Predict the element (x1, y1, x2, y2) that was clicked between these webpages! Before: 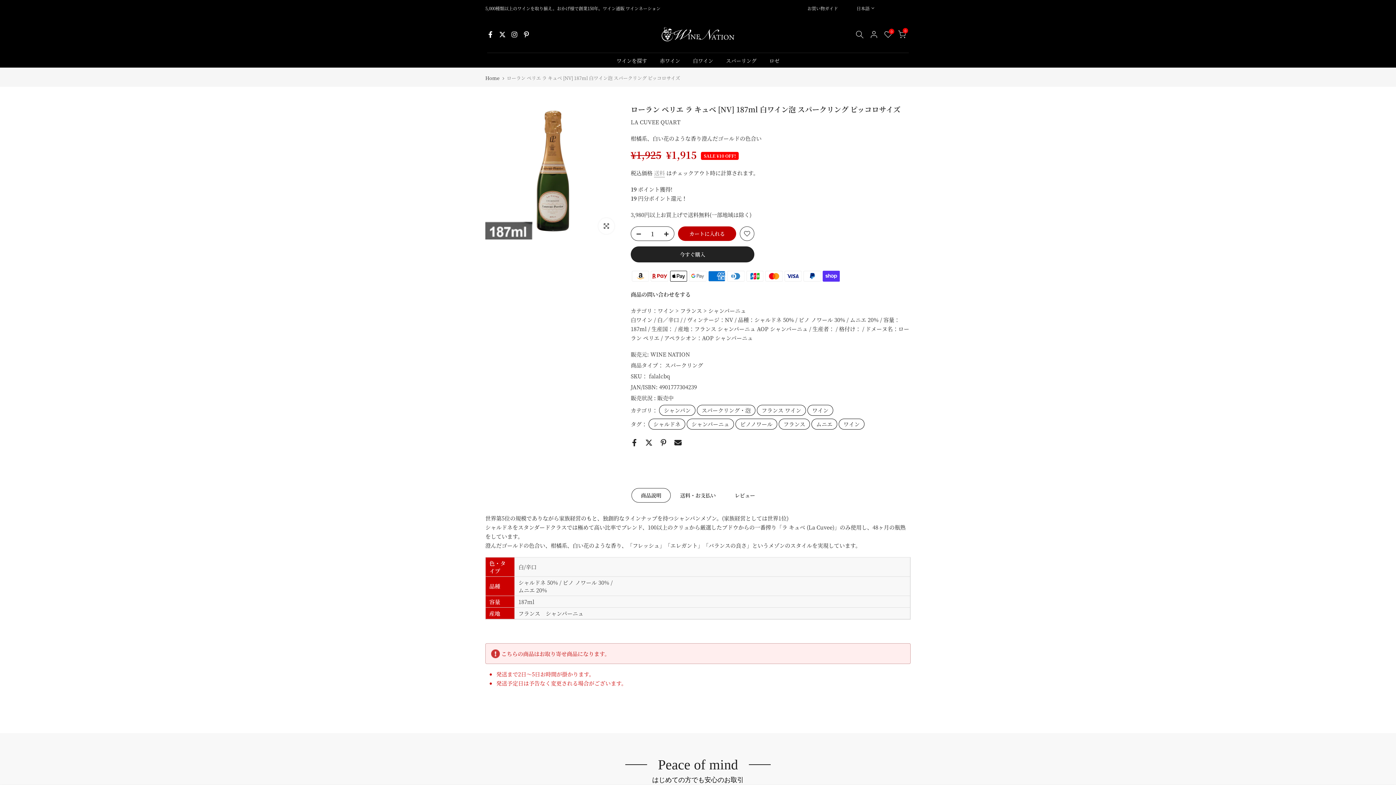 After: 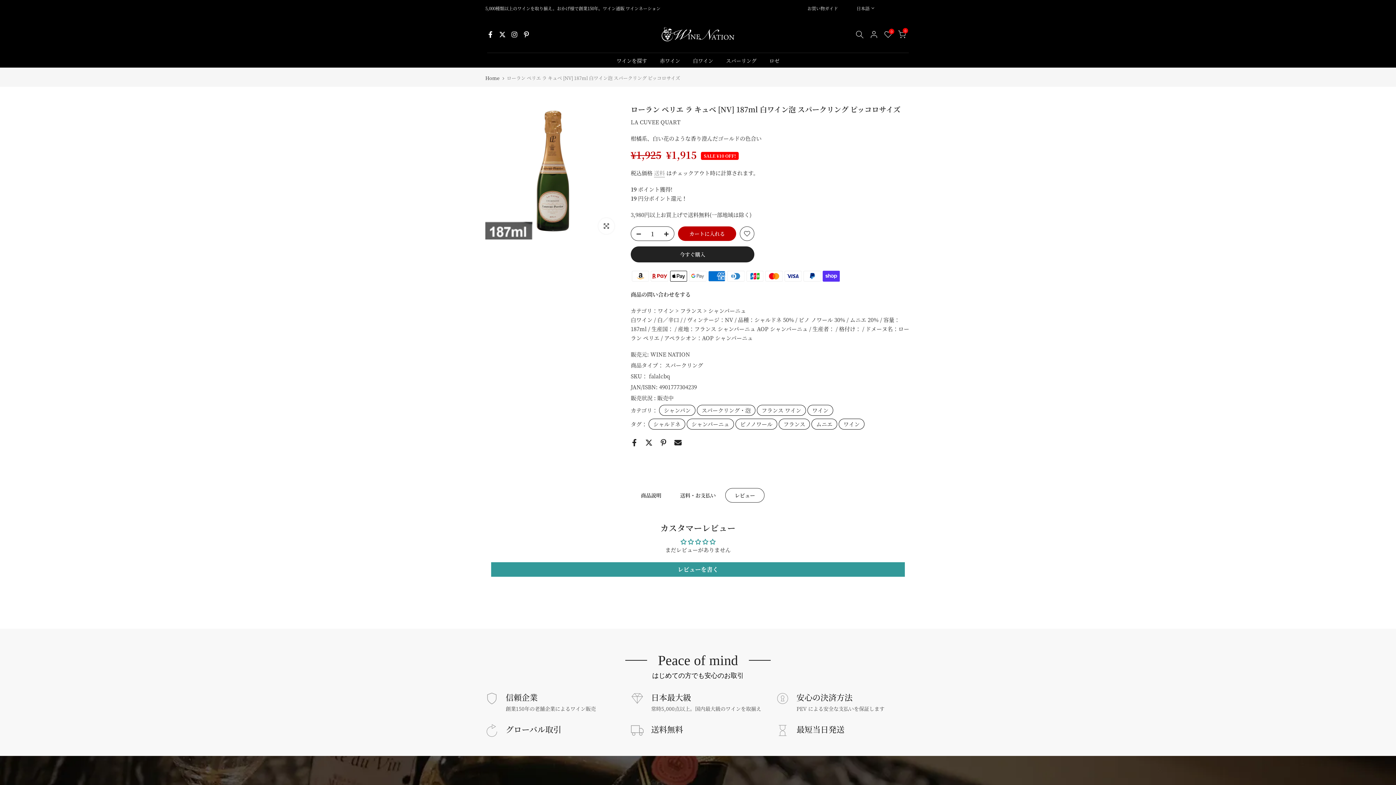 Action: bbox: (725, 488, 764, 502) label: レビュー